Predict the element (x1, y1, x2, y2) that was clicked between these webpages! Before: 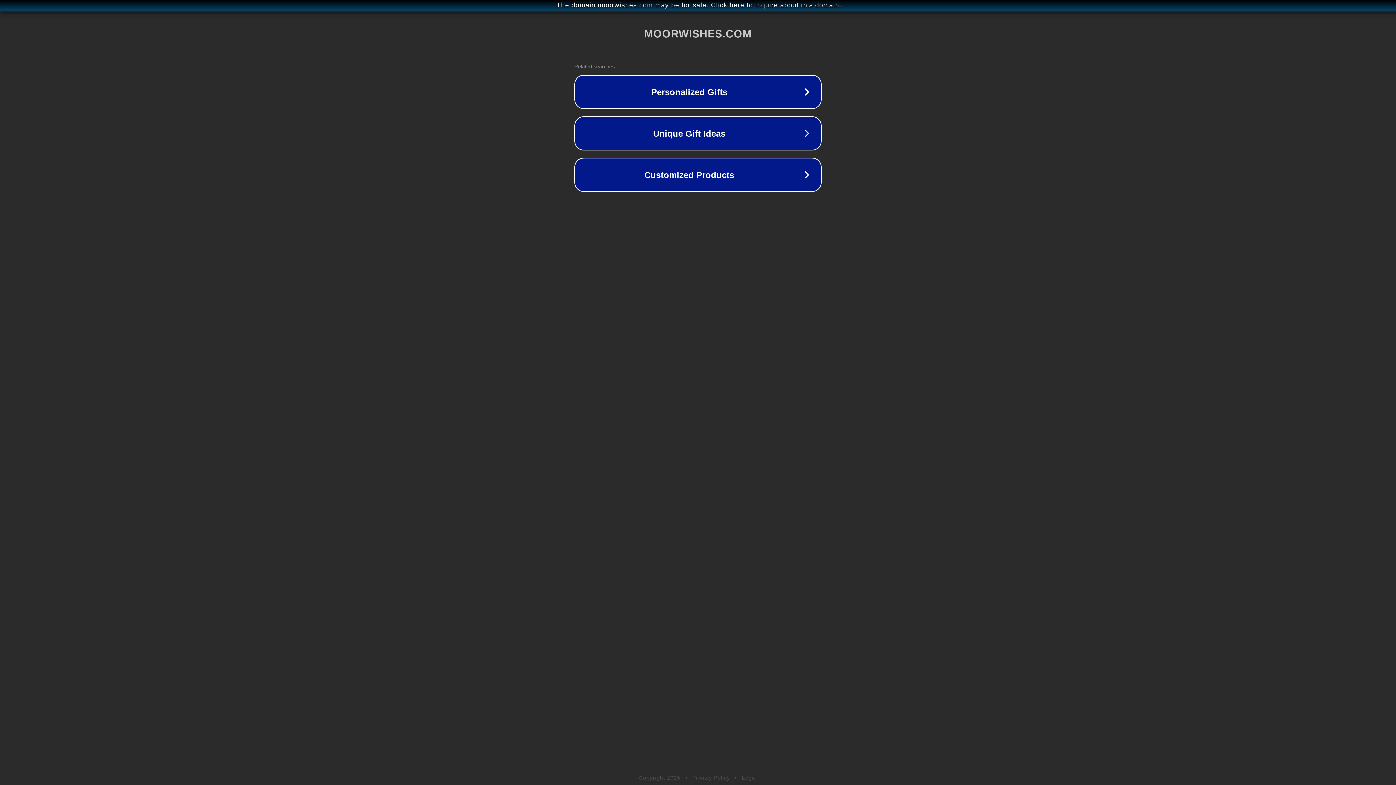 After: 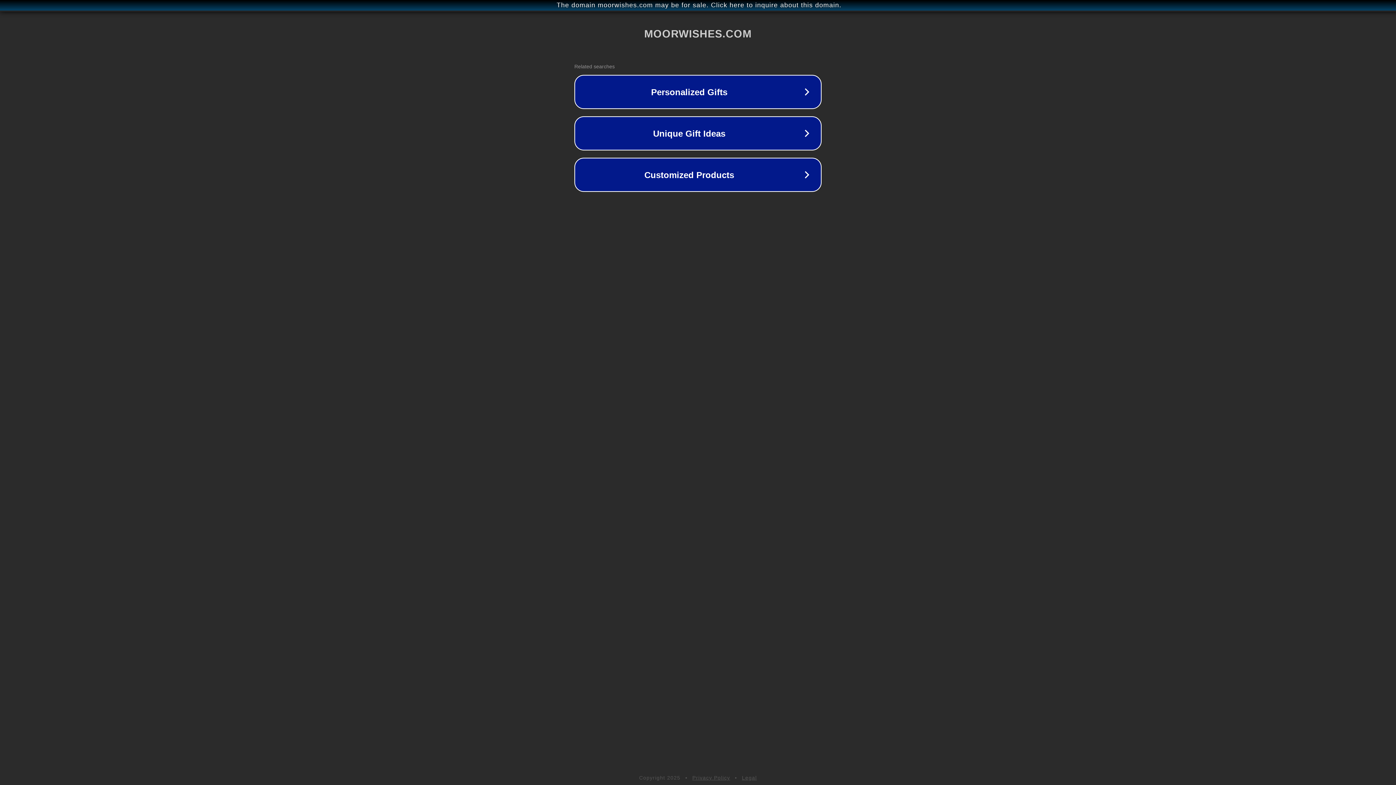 Action: label: Legal bbox: (742, 775, 757, 781)